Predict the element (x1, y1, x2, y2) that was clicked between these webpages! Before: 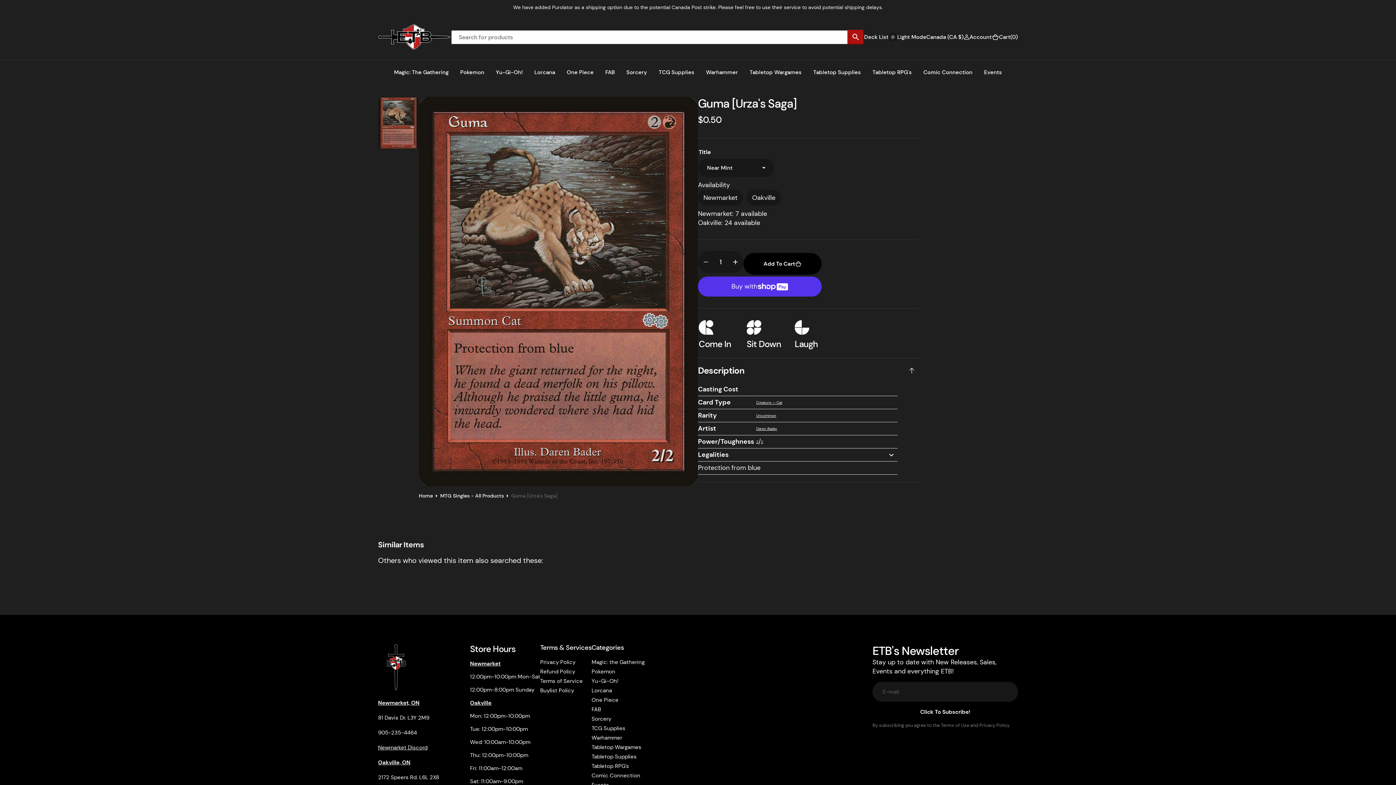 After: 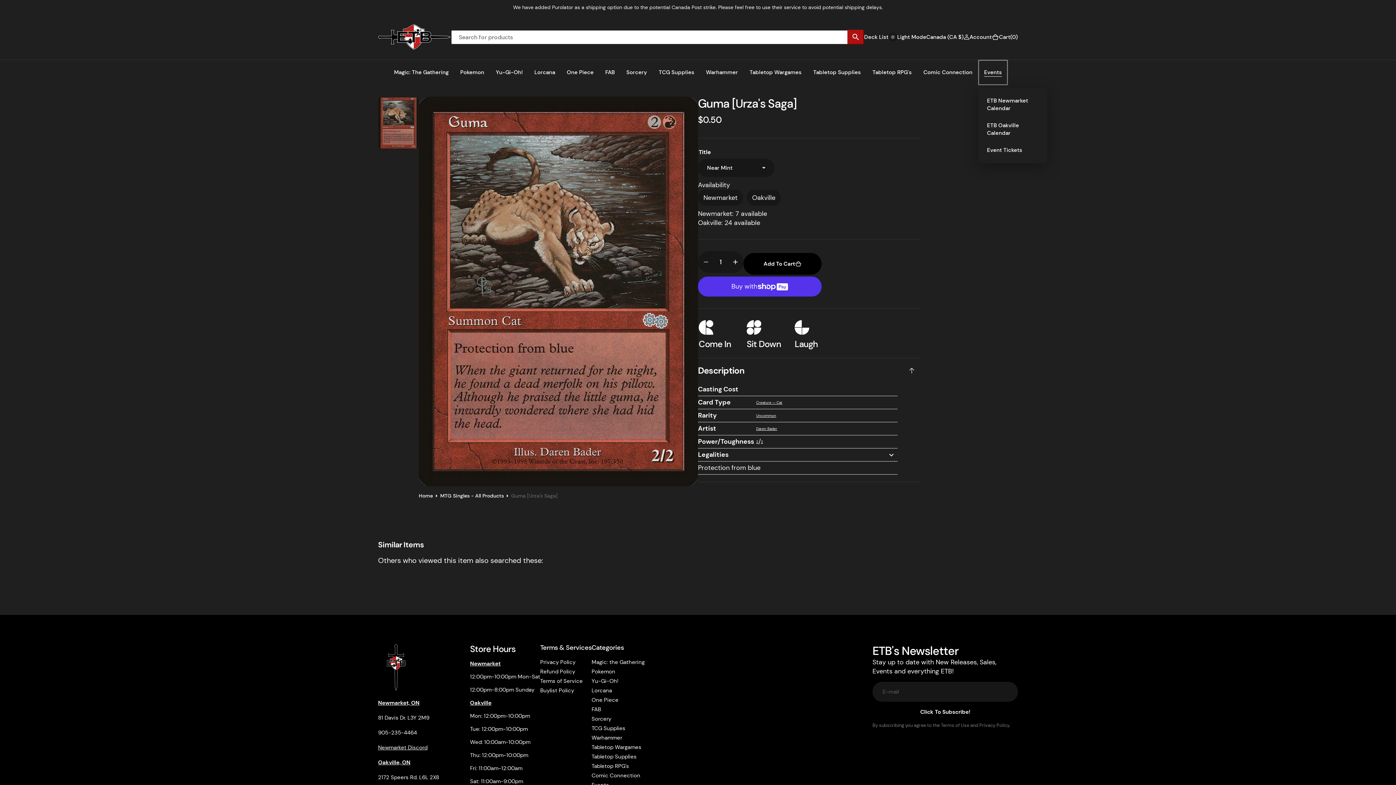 Action: label: Events bbox: (978, 60, 1008, 85)